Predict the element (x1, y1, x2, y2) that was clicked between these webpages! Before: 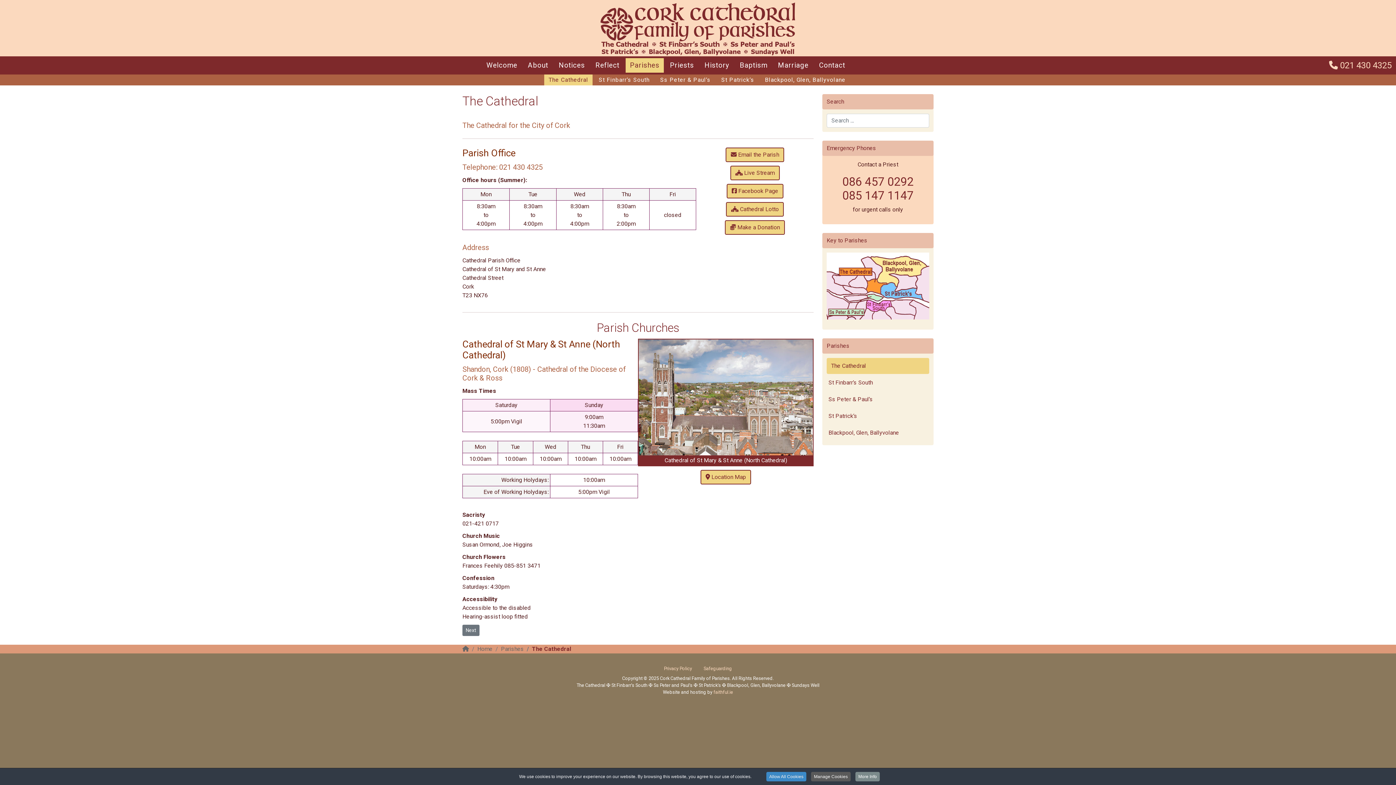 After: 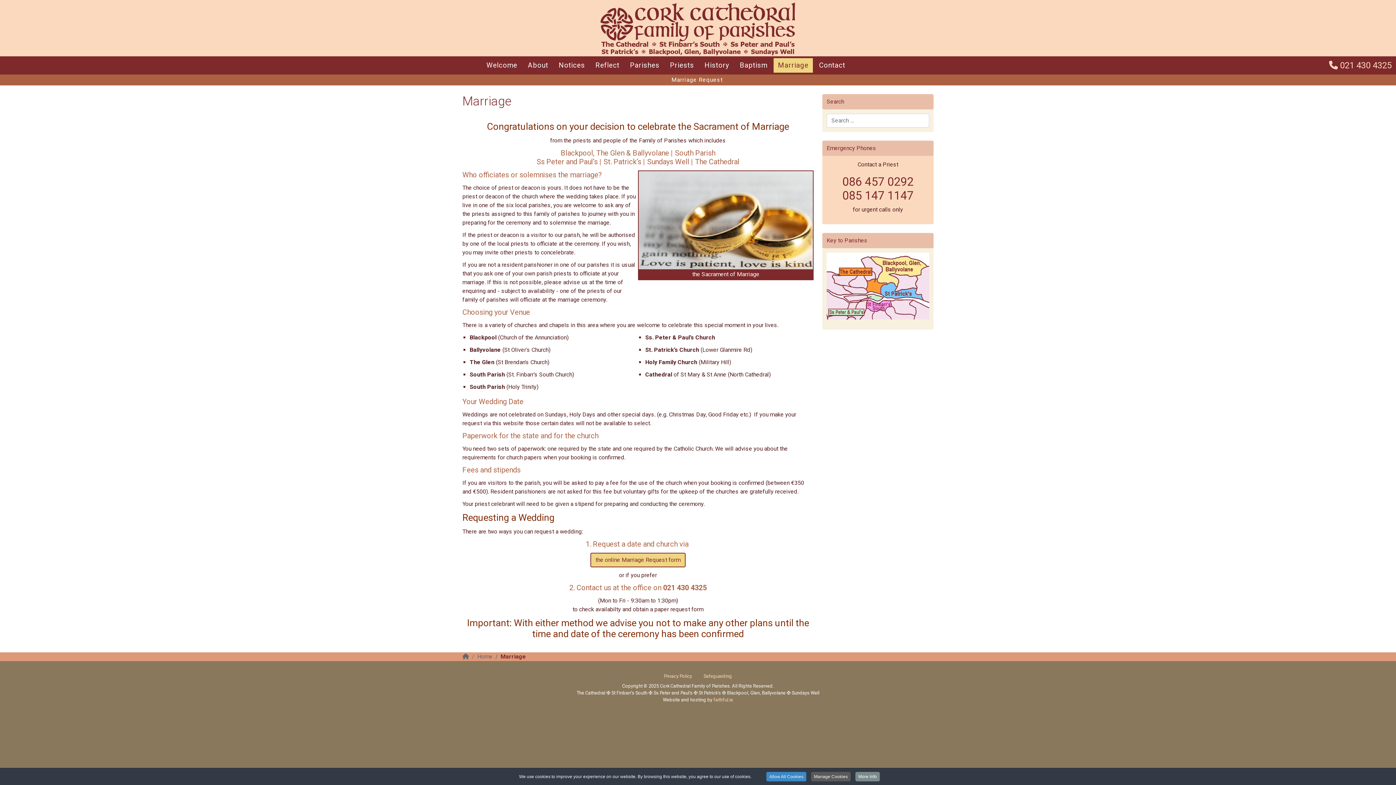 Action: bbox: (773, 58, 813, 72) label: Marriage